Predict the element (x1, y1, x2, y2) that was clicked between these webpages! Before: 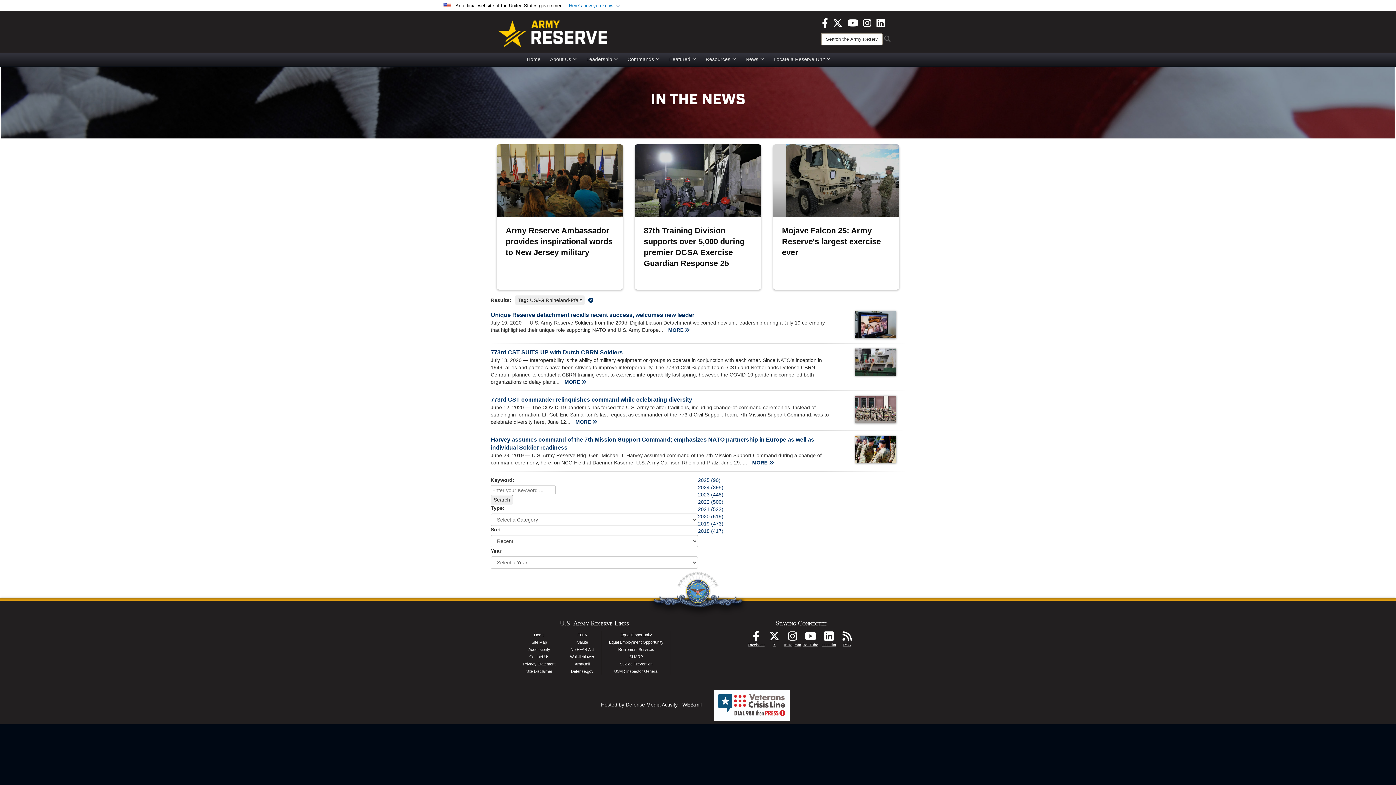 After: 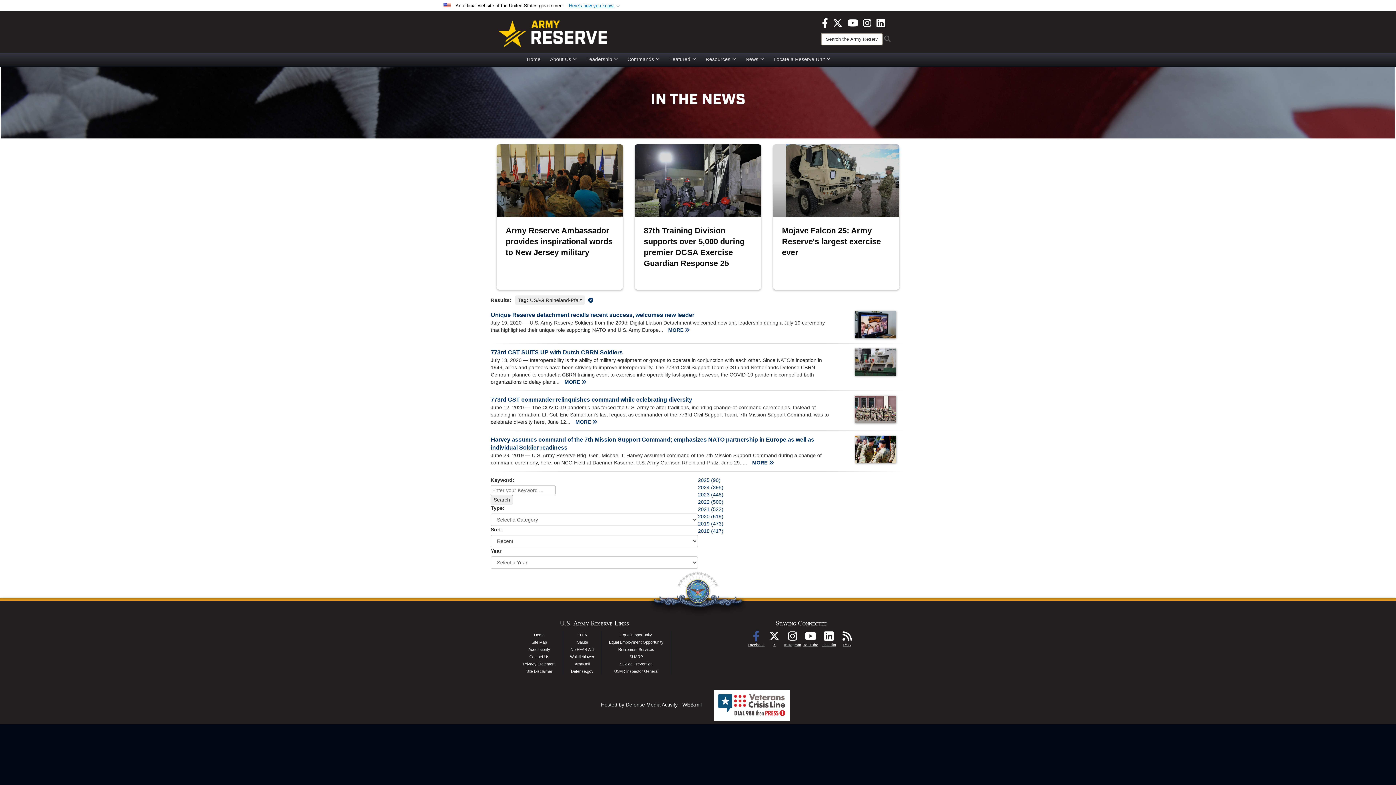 Action: bbox: (747, 635, 765, 641) label: Follow Us On Facebook opens in a new window